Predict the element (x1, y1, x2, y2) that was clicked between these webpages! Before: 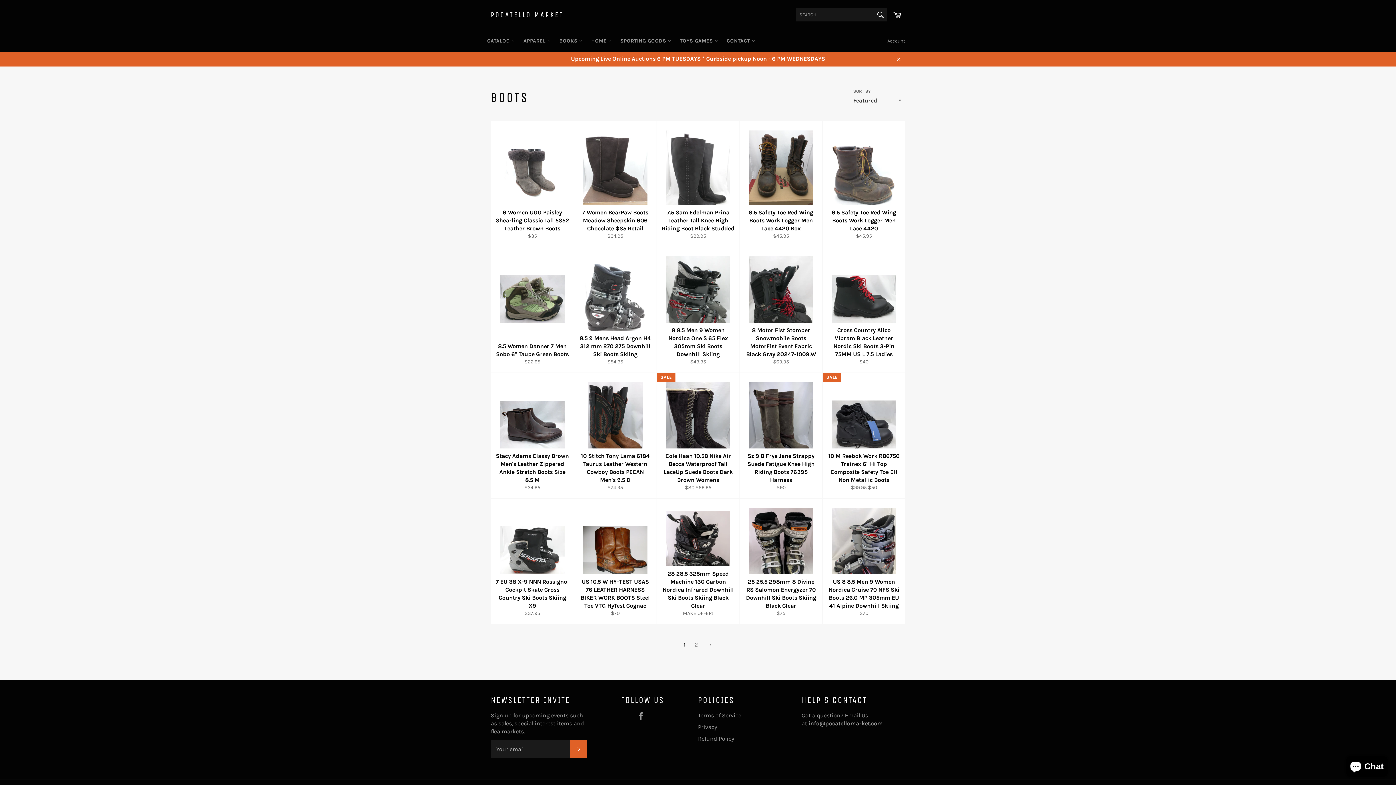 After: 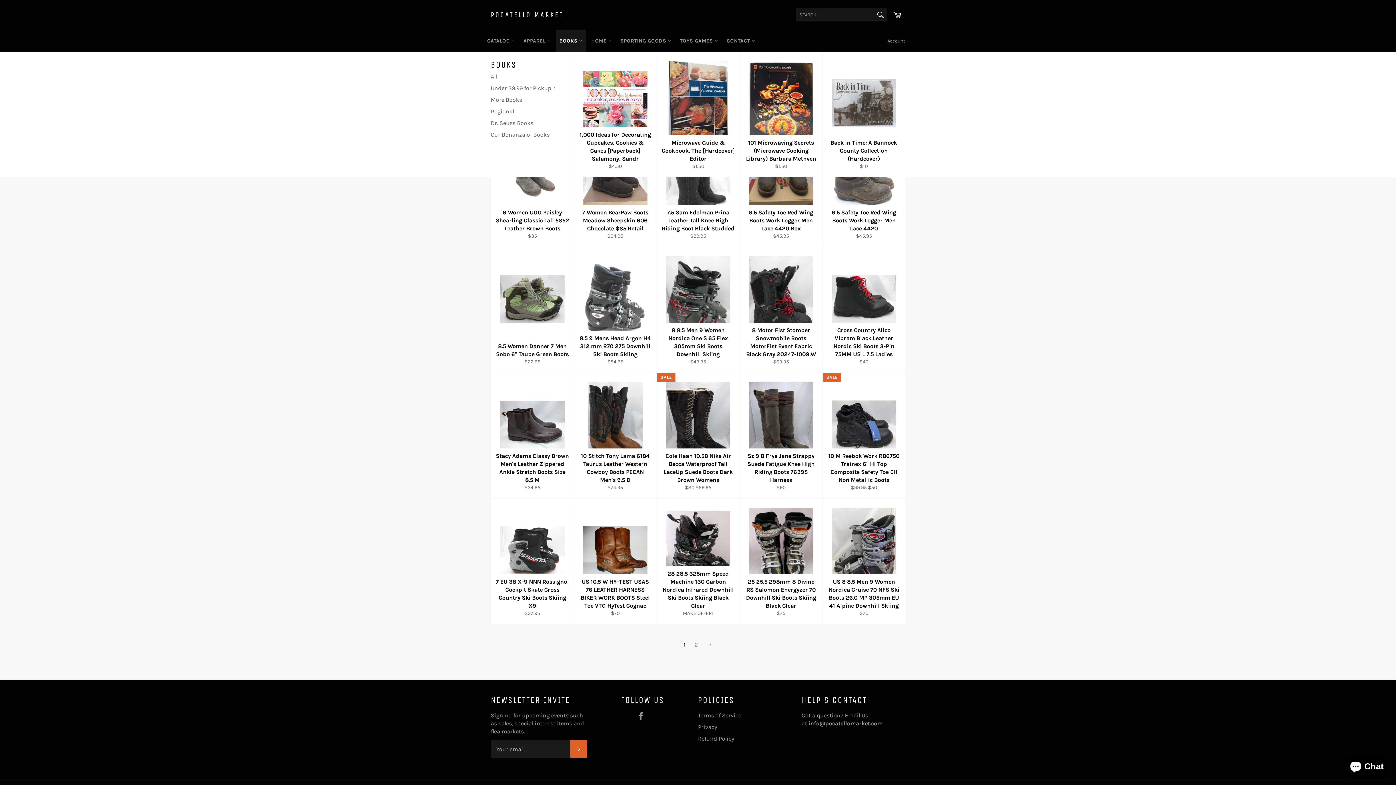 Action: label: BOOKS  bbox: (555, 30, 586, 51)